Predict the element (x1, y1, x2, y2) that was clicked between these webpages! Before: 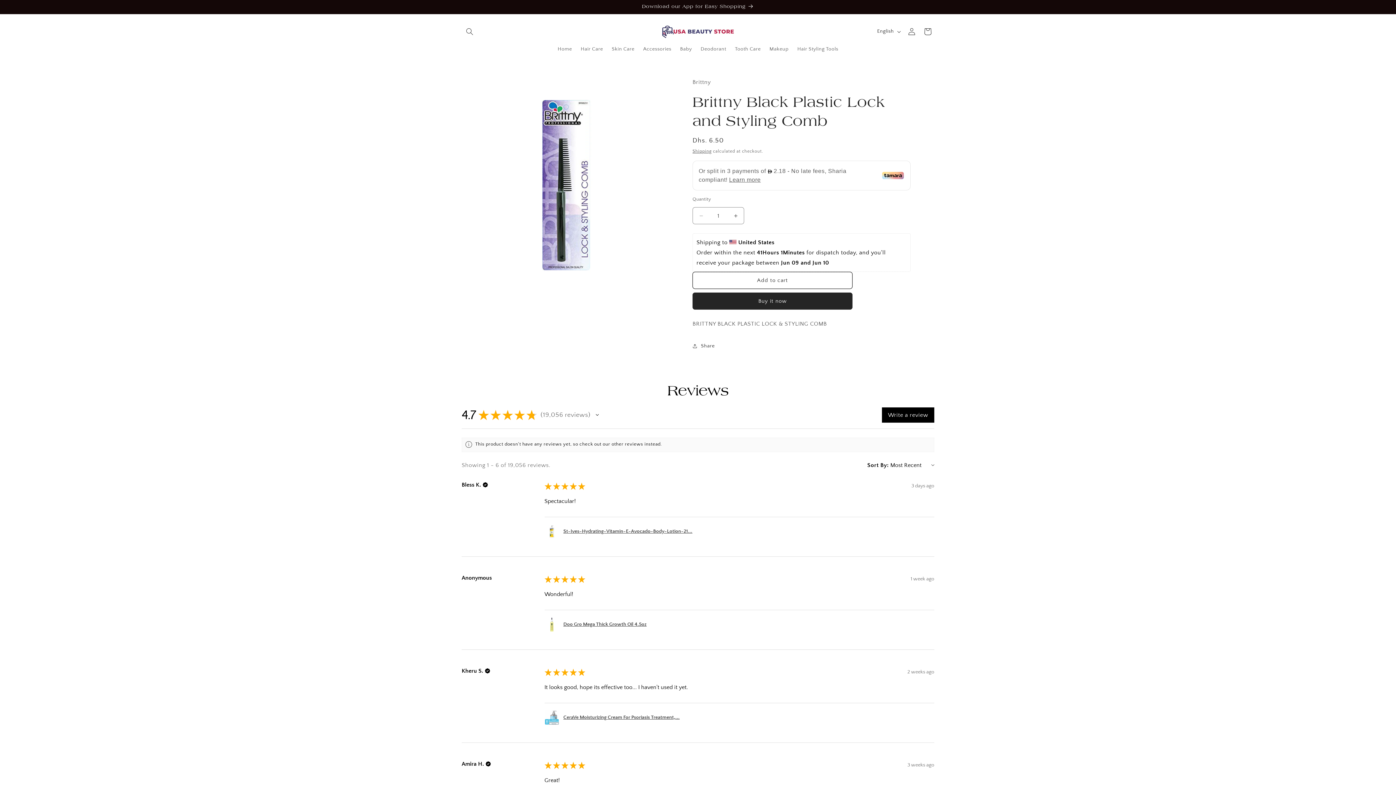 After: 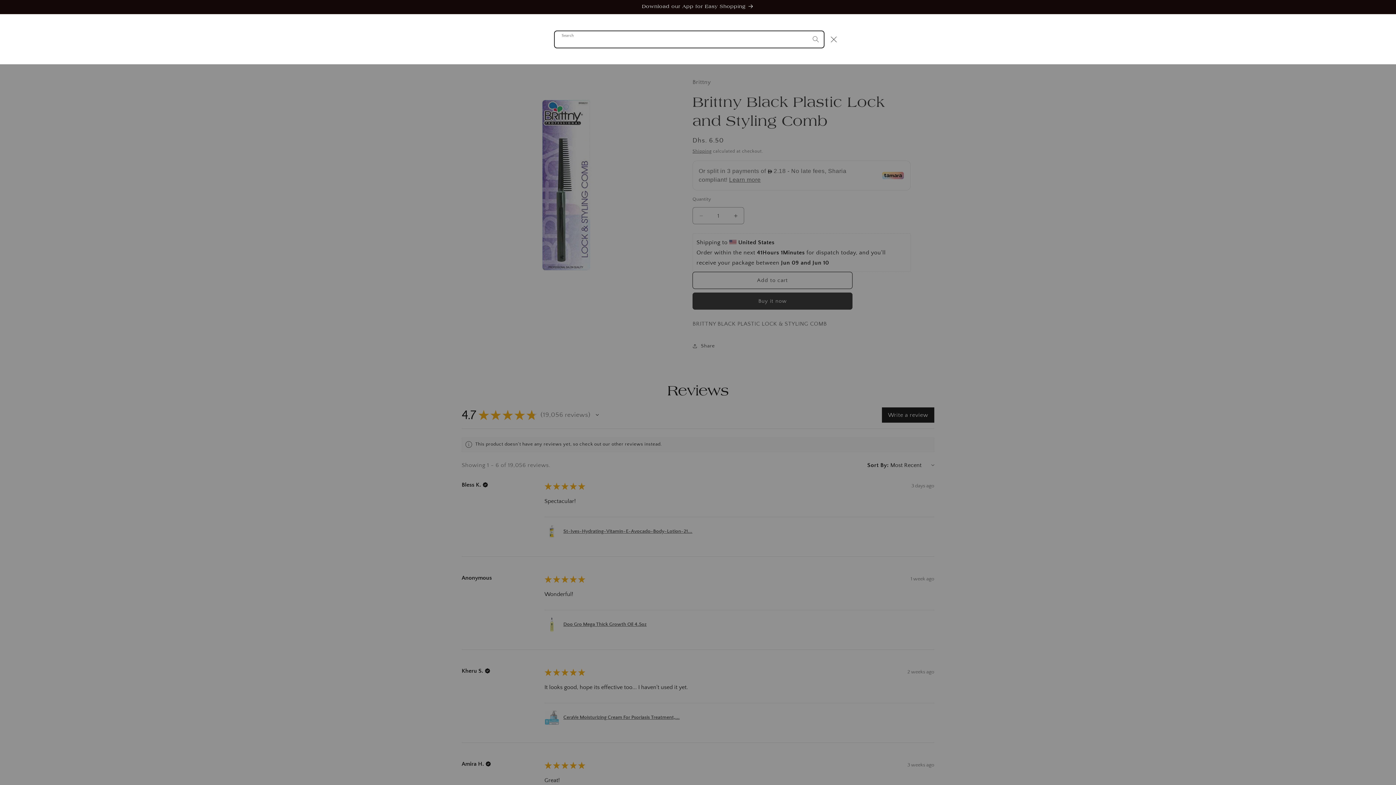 Action: bbox: (461, 23, 477, 39) label: Search